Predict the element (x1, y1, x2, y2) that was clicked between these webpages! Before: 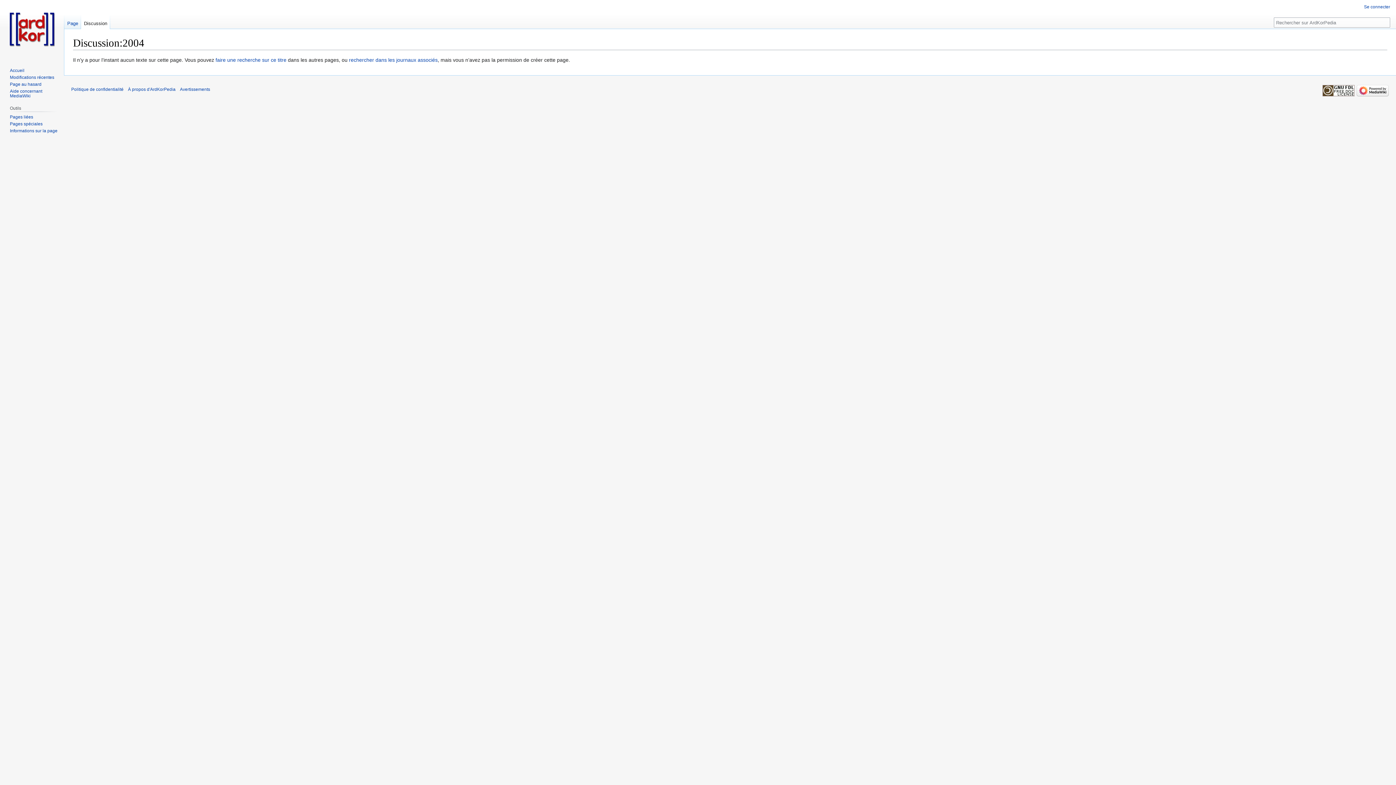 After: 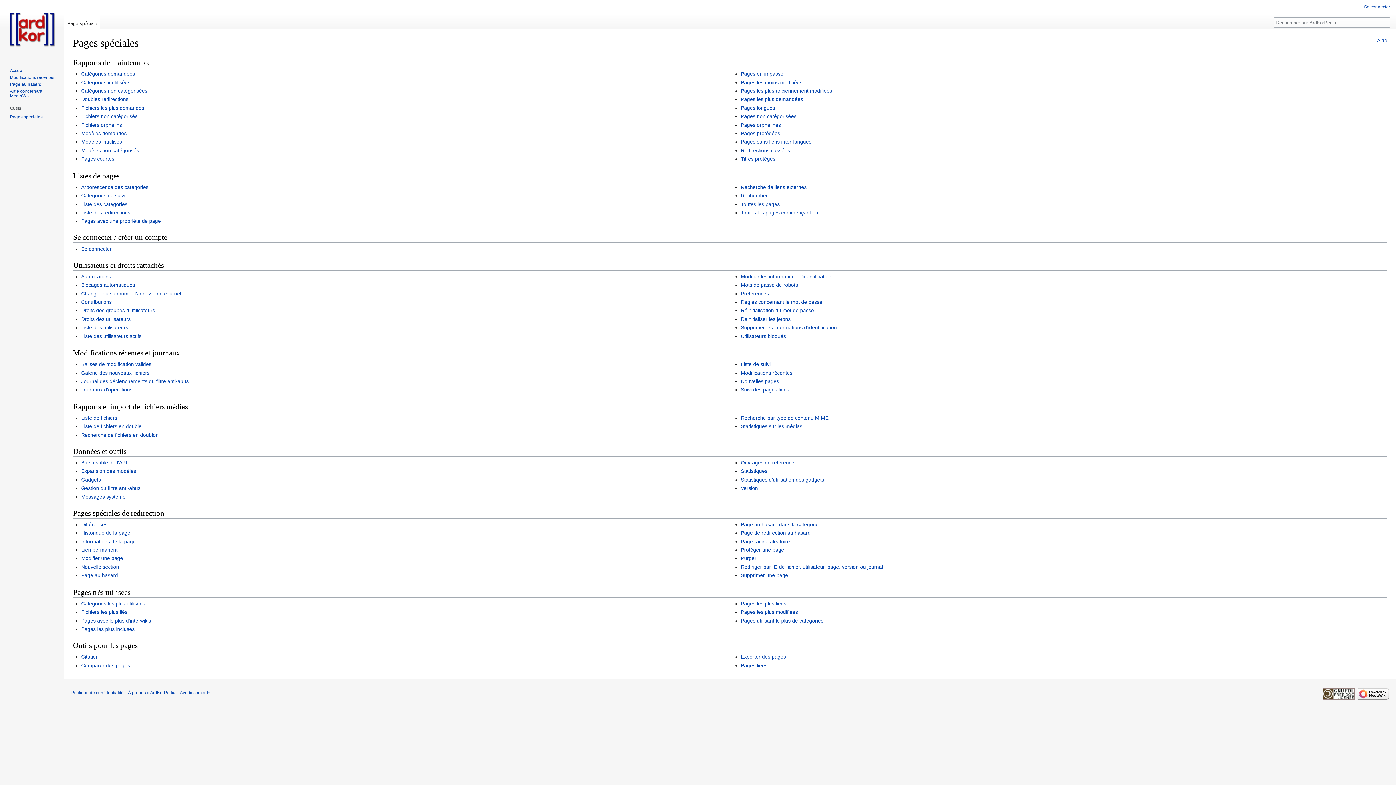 Action: bbox: (9, 121, 42, 126) label: Pages spéciales